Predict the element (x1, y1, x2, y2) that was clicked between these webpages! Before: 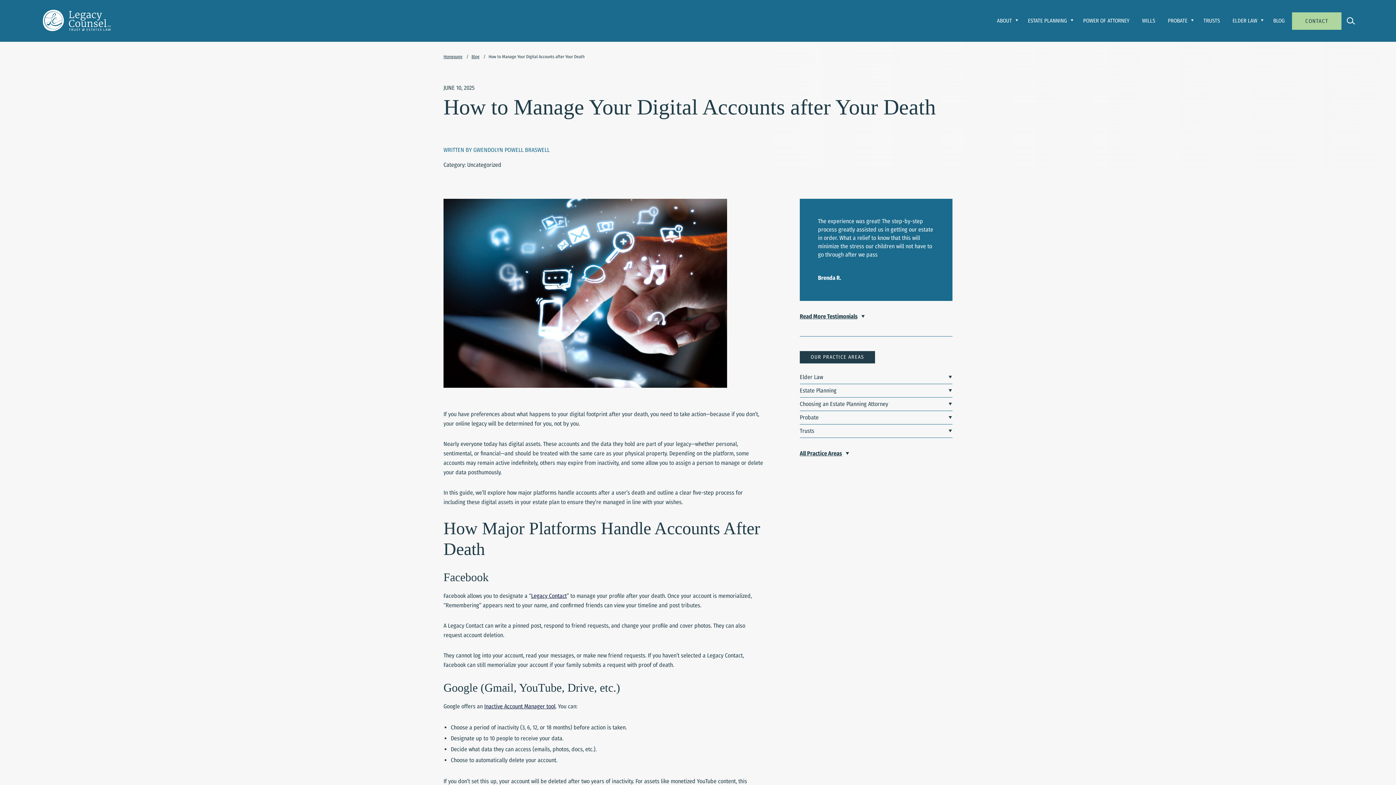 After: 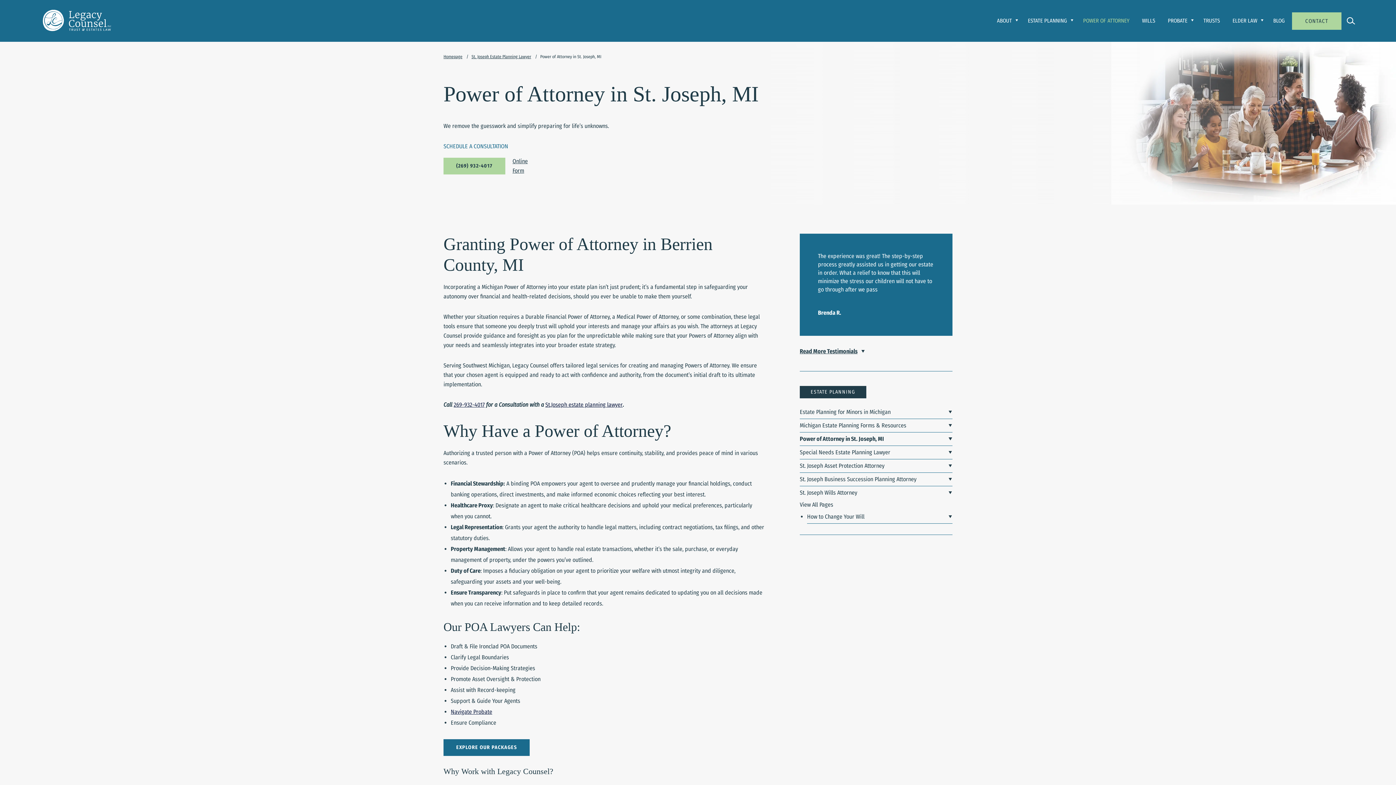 Action: bbox: (1077, 3, 1135, 38) label: POWER OF ATTORNEY